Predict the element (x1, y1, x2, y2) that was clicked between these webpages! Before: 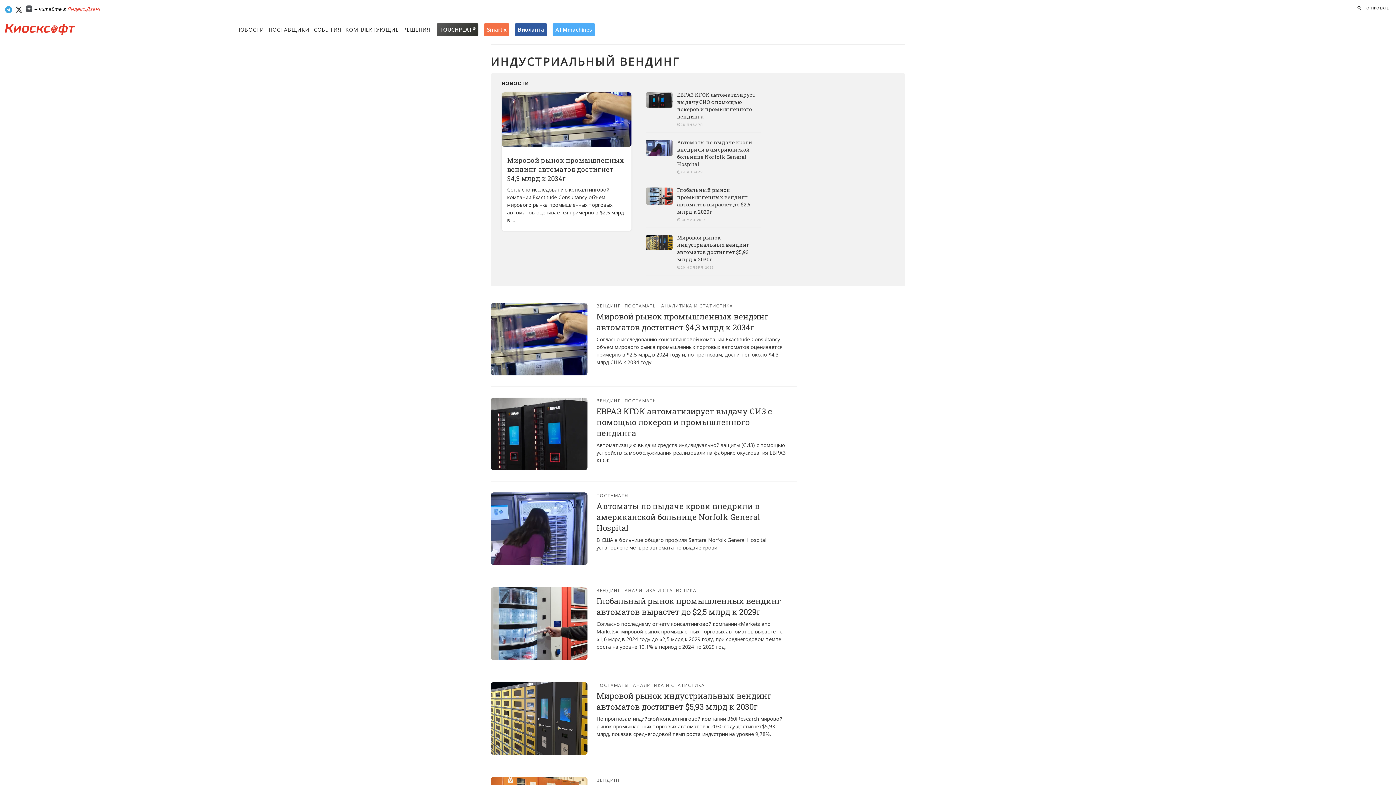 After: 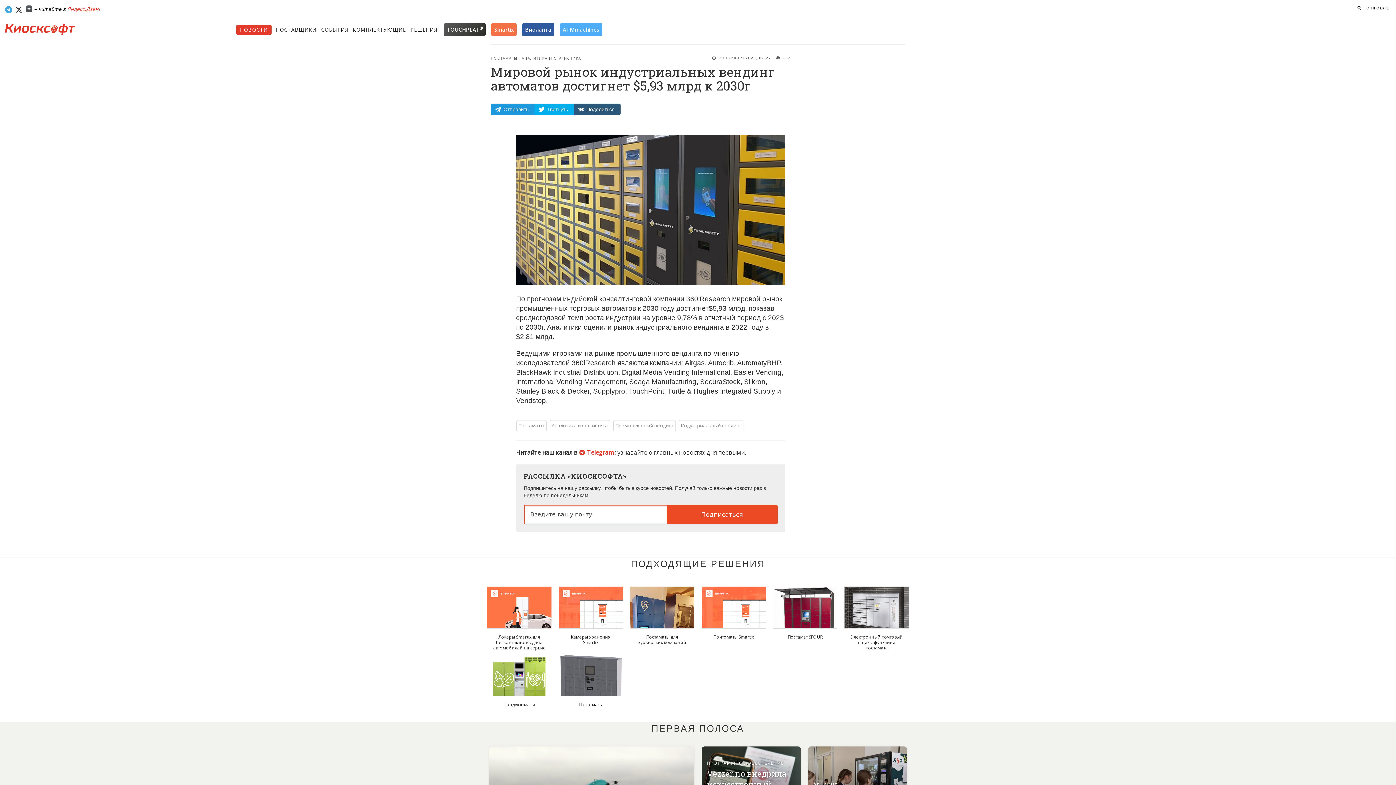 Action: bbox: (596, 715, 788, 738) label: По прогнозам индийской консалтинговой компании 360iResearch мировой рынок промышленных торговых автоматов к 2030 году достигнет$5,93 млрд, показав среднегодовой темп роста индустрии на уровне 9,78%.